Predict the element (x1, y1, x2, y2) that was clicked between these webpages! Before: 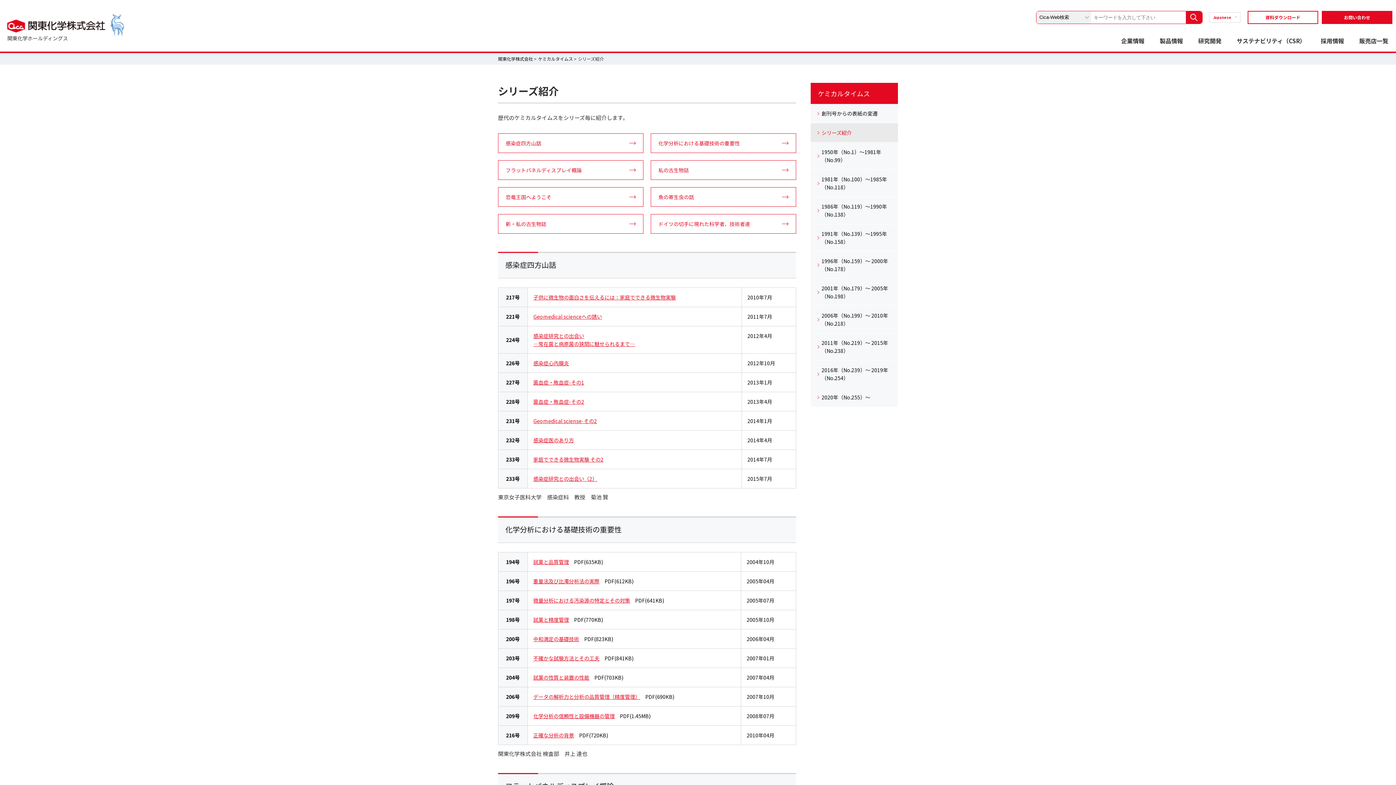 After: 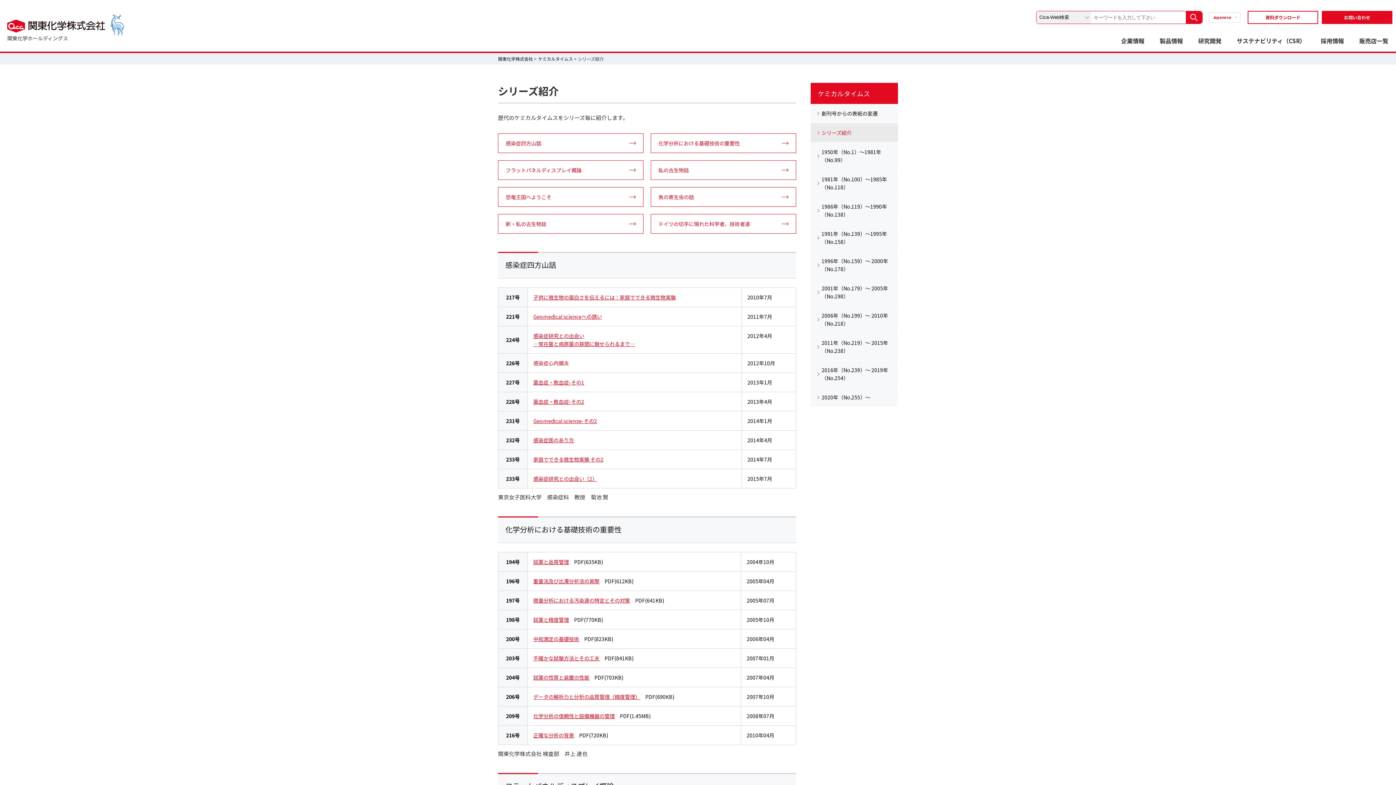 Action: bbox: (533, 359, 569, 366) label: 感染症心内膜炎